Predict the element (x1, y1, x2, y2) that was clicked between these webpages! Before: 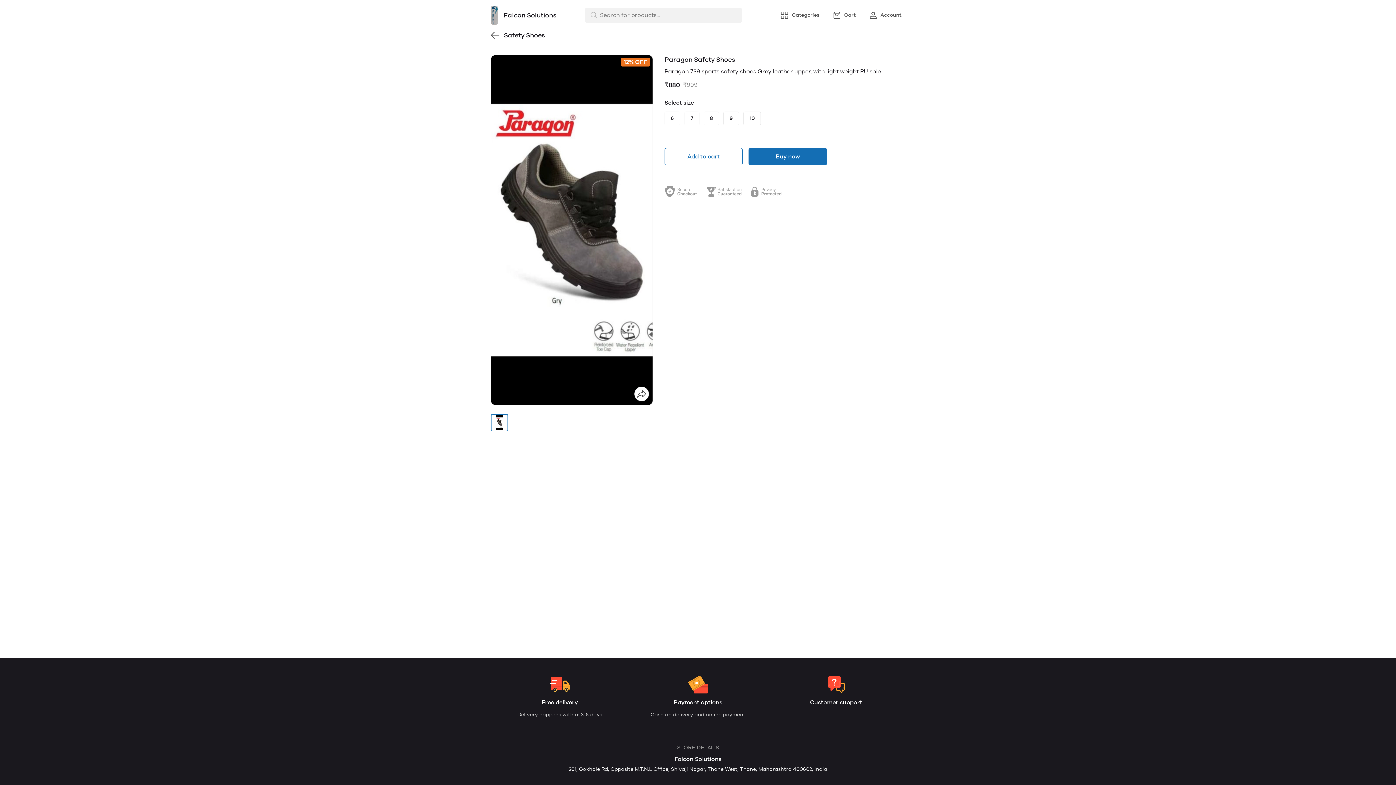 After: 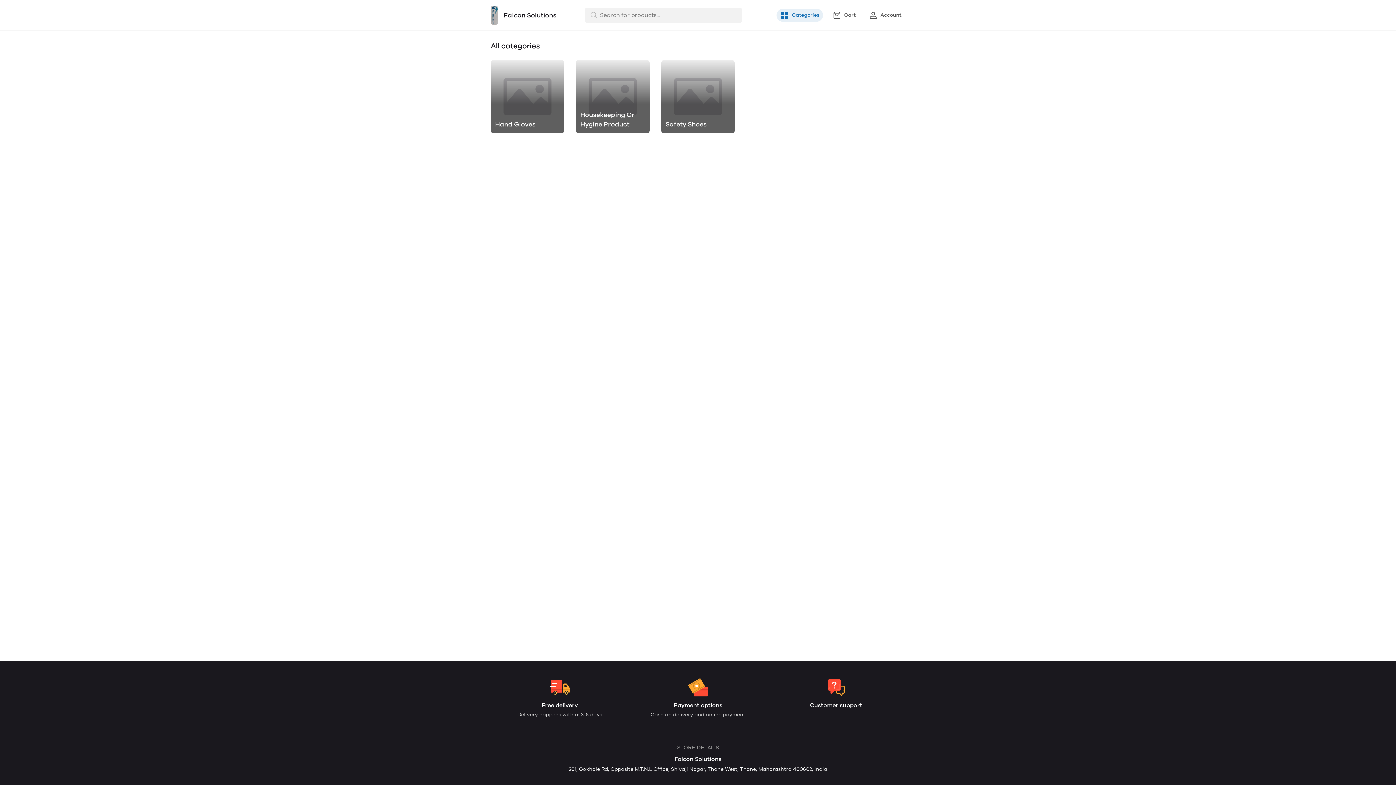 Action: bbox: (776, 8, 823, 21) label: Categories